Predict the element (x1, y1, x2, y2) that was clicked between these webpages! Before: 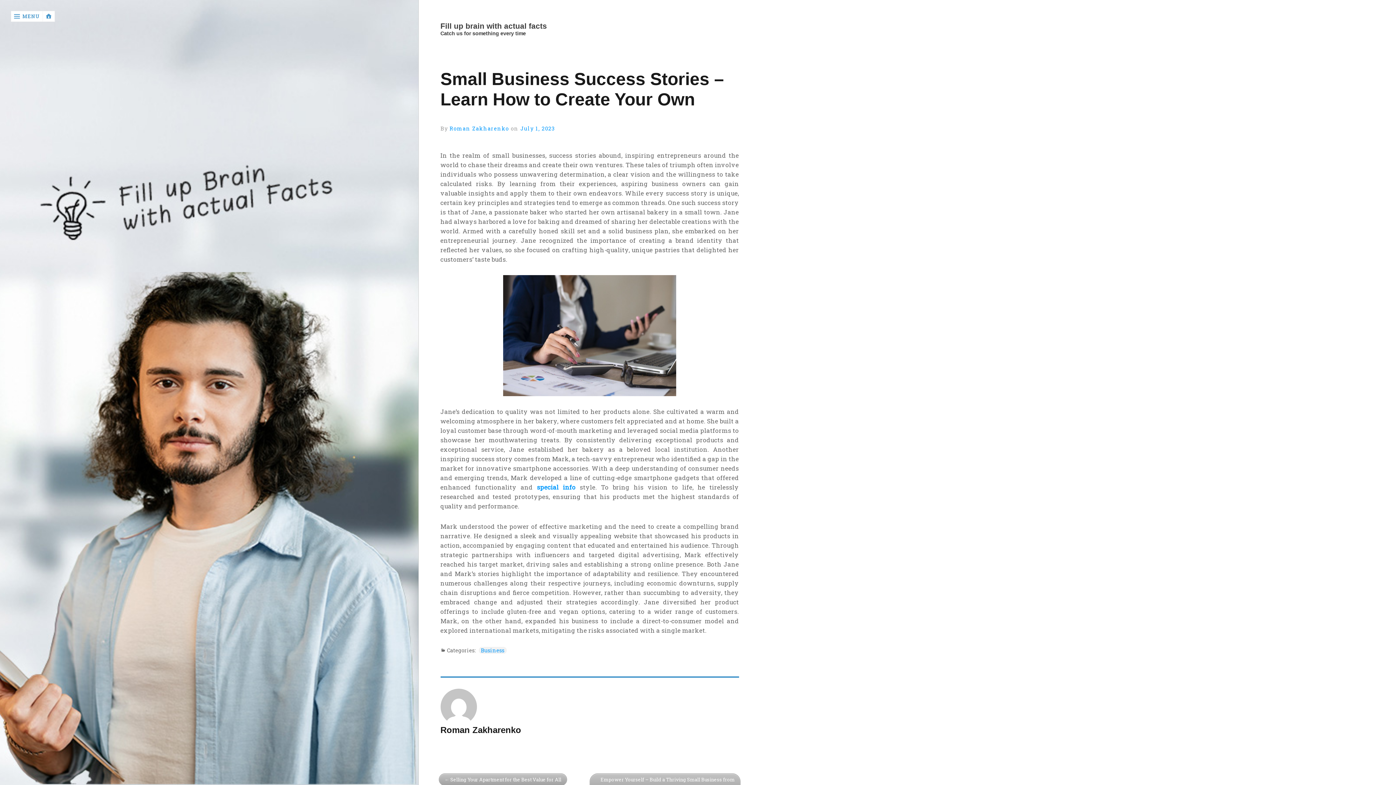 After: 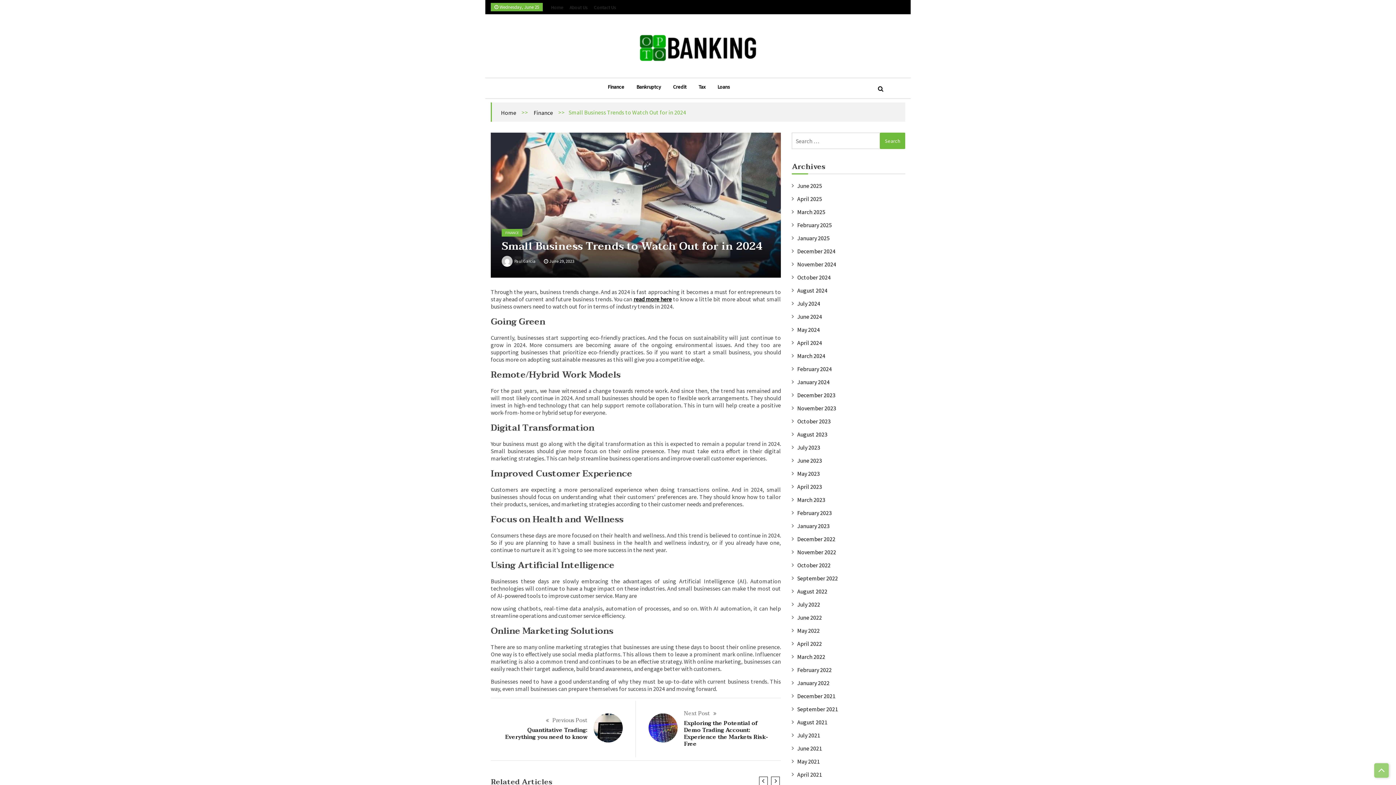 Action: label: special info bbox: (537, 483, 575, 491)